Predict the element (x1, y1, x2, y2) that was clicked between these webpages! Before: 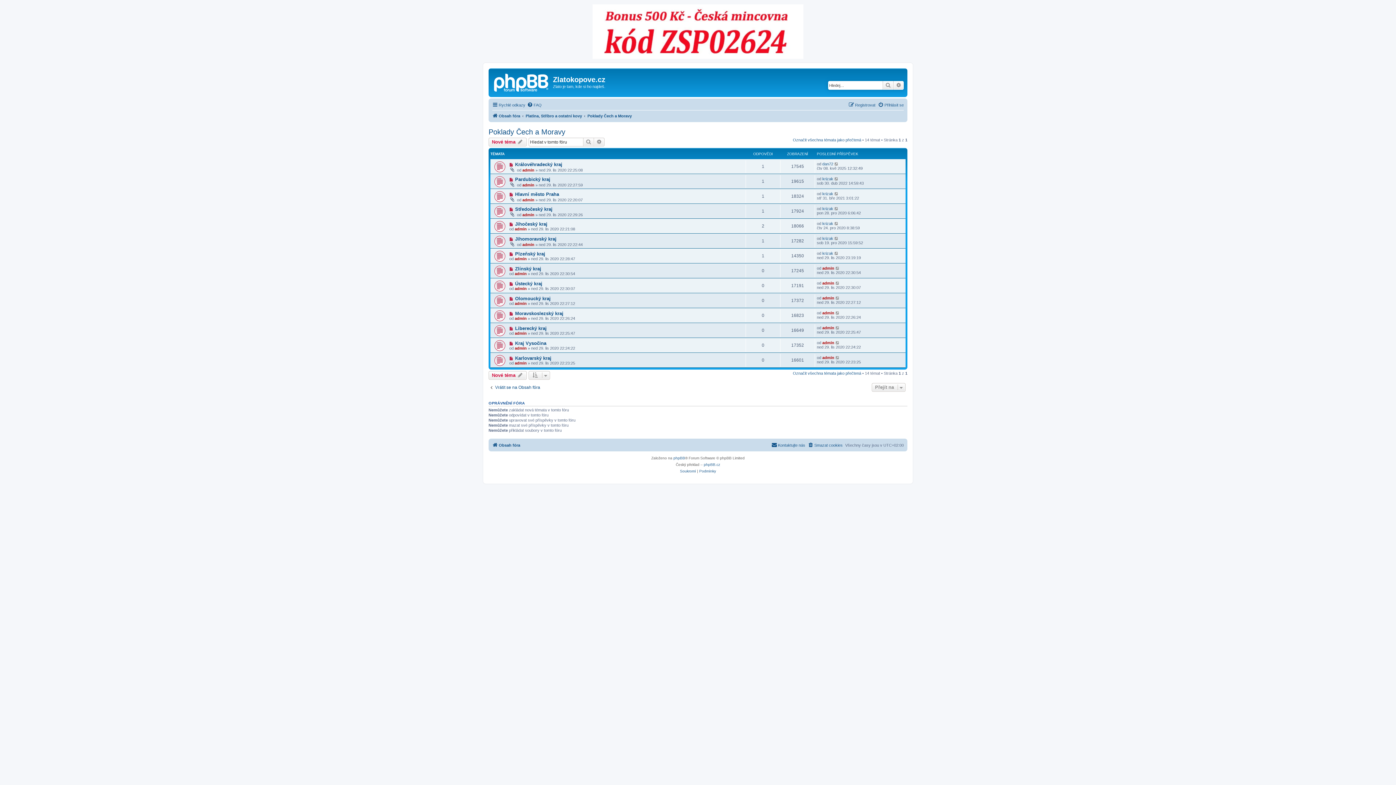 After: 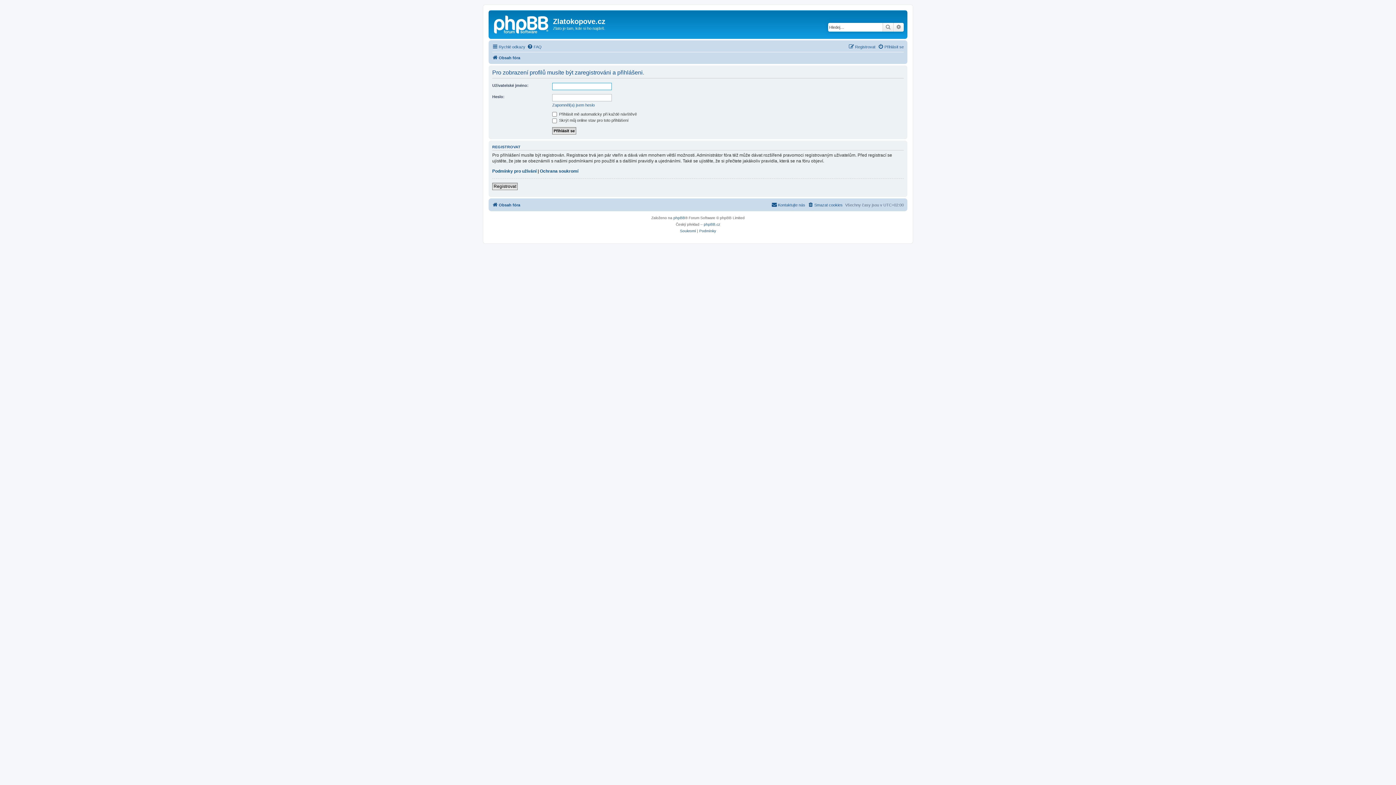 Action: bbox: (522, 197, 534, 202) label: admin